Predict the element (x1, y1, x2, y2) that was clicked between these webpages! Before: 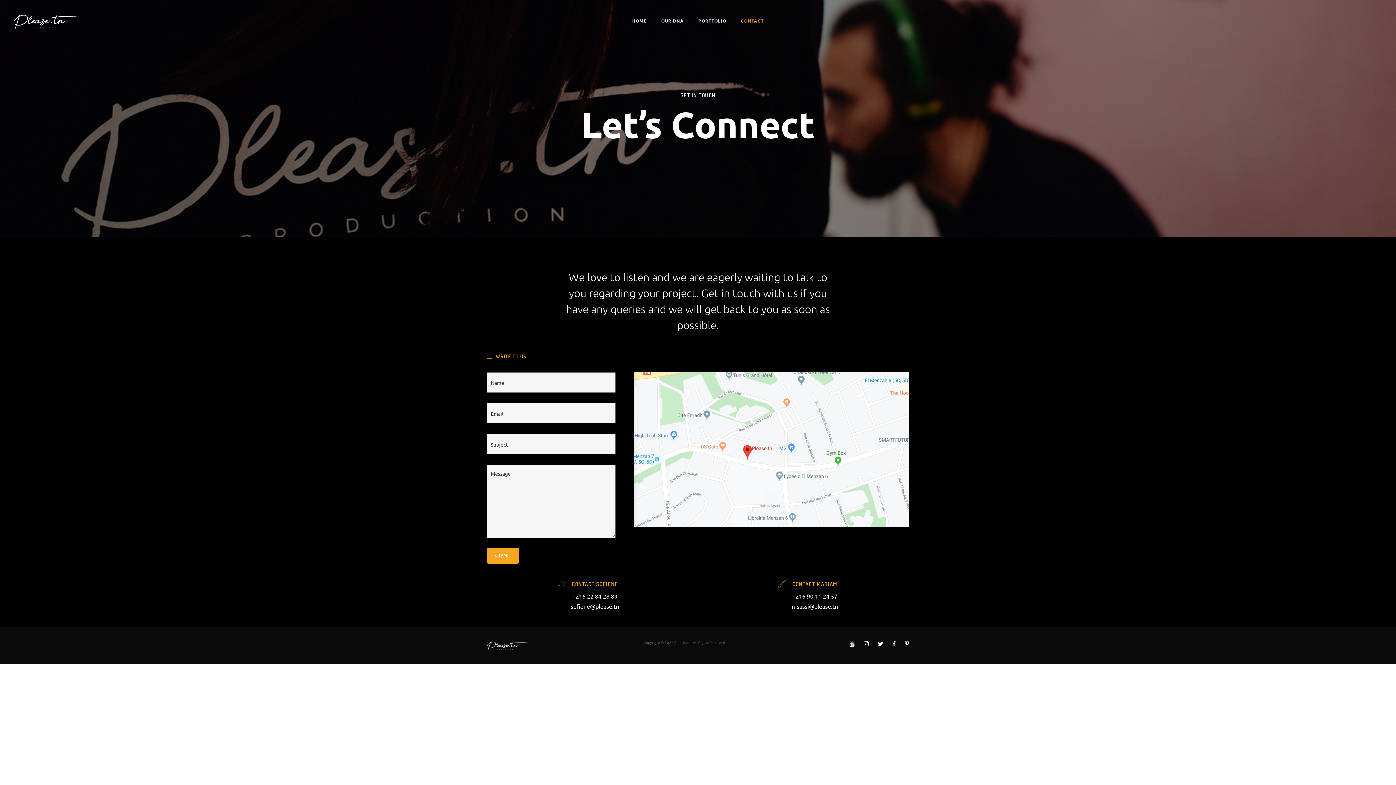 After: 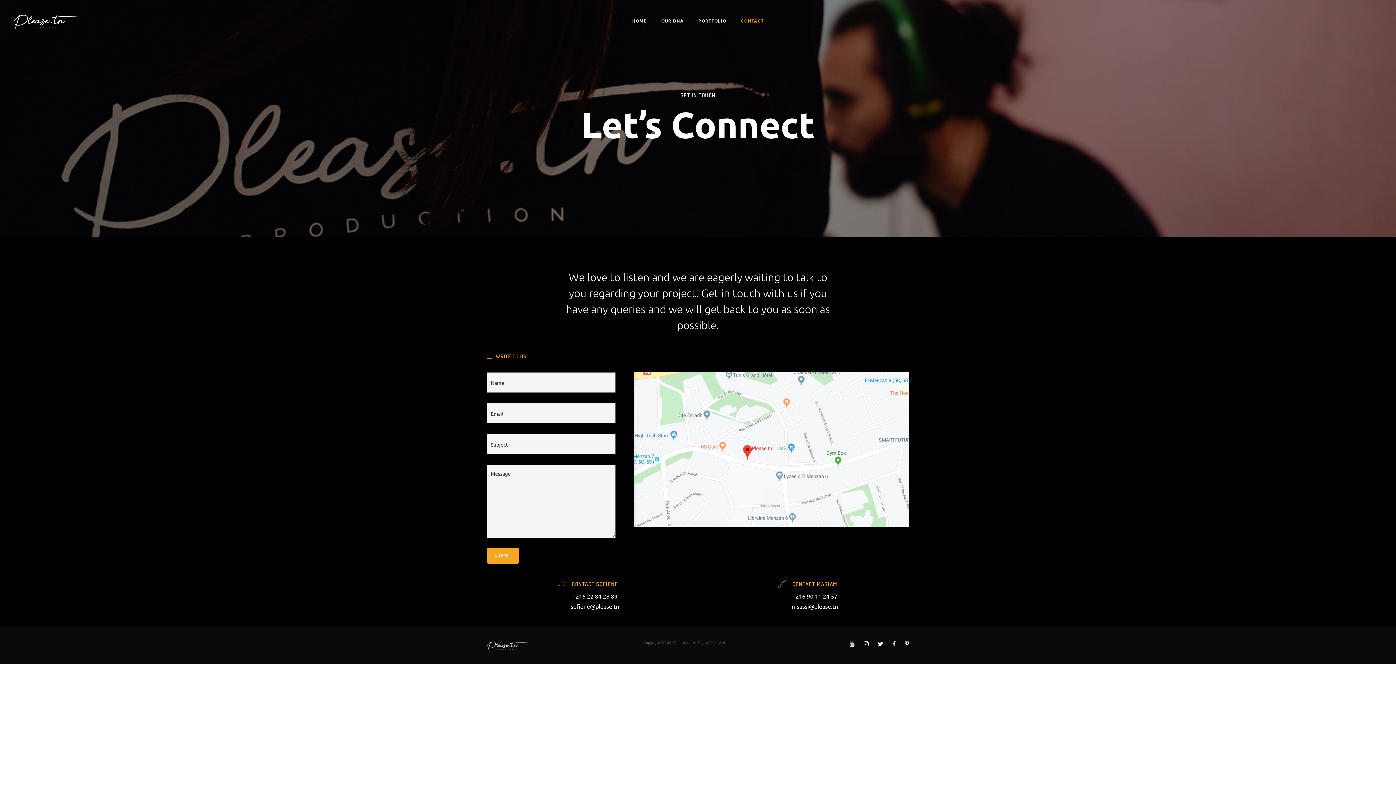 Action: label: tatsu-icon-youtube bbox: (849, 641, 858, 647)